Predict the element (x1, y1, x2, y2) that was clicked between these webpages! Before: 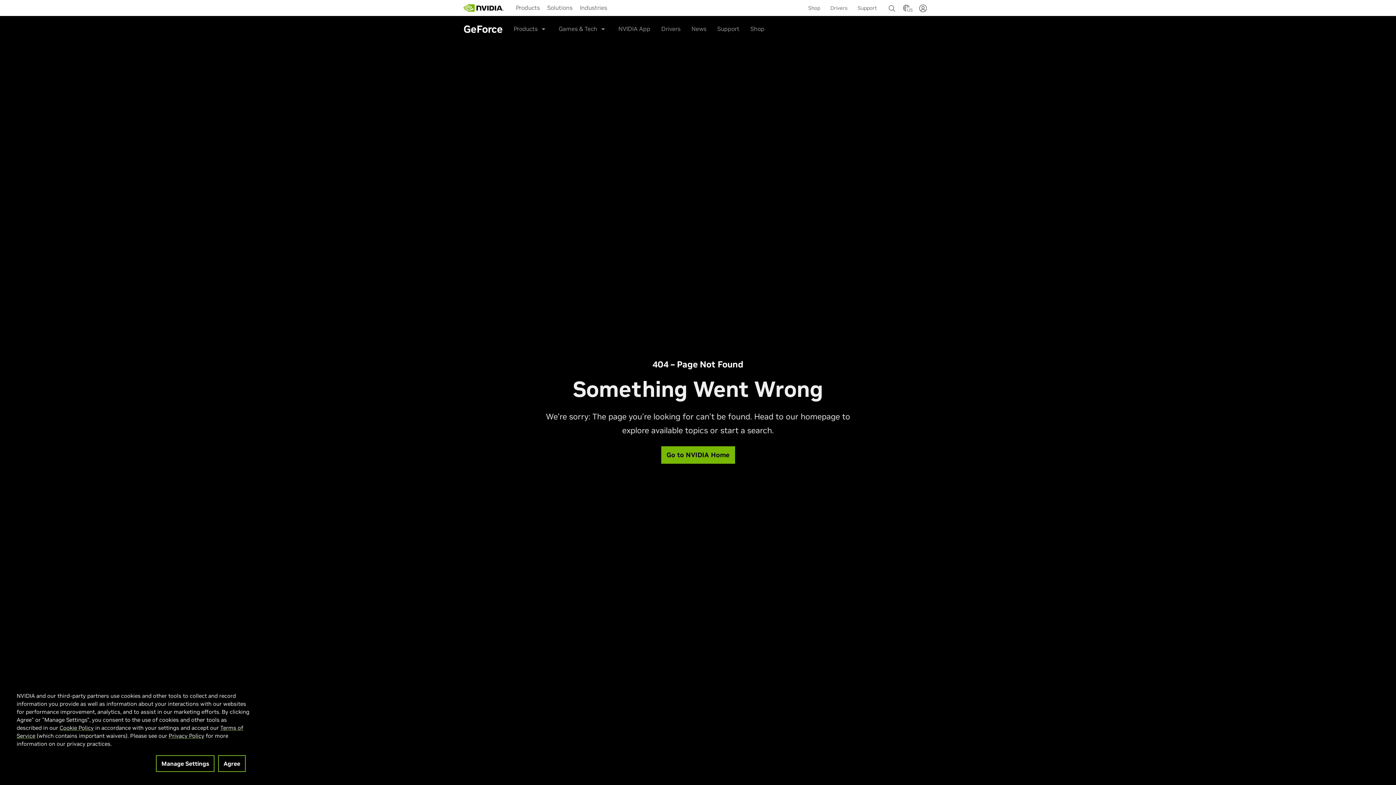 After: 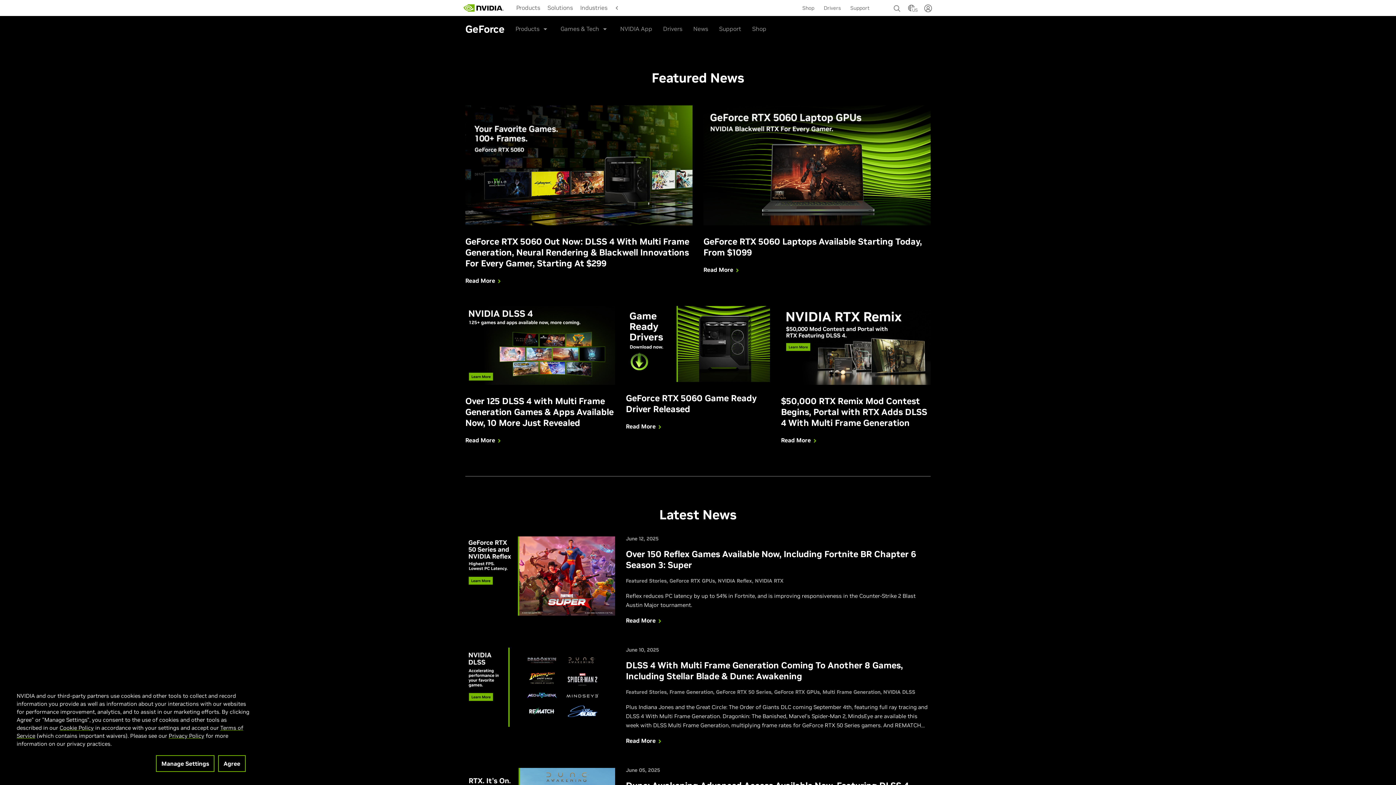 Action: label: News bbox: (691, 19, 706, 37)